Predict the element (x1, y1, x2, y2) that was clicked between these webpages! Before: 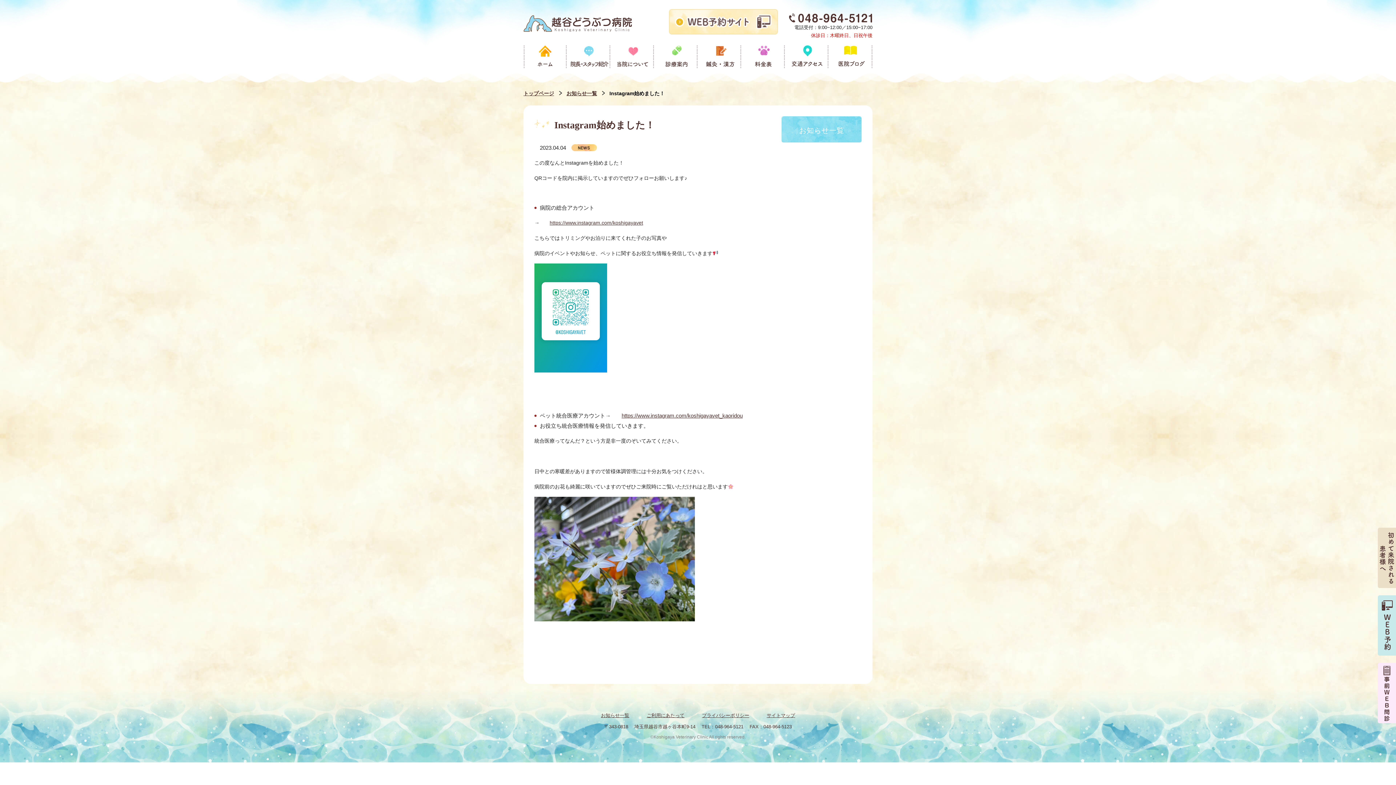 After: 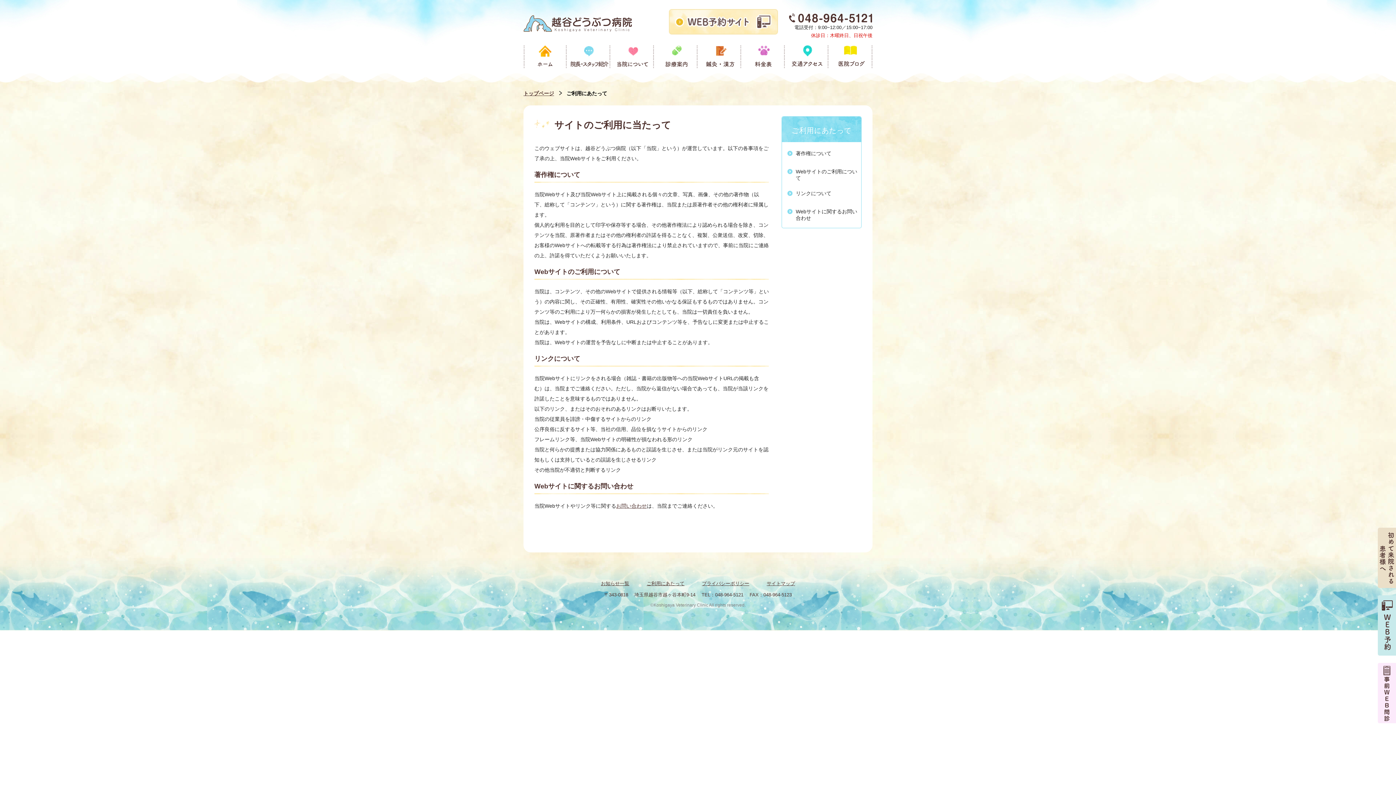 Action: bbox: (646, 712, 684, 718) label: ご利用にあたって